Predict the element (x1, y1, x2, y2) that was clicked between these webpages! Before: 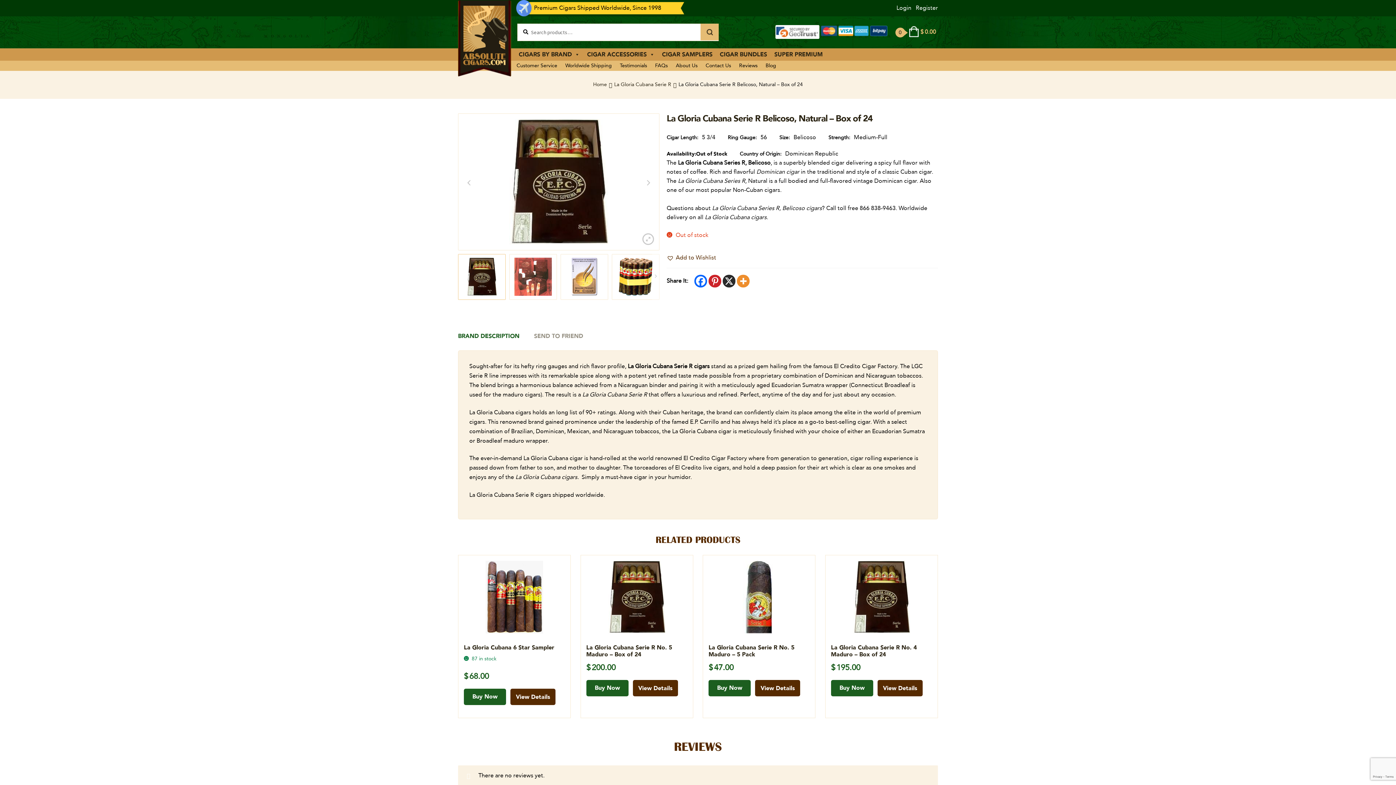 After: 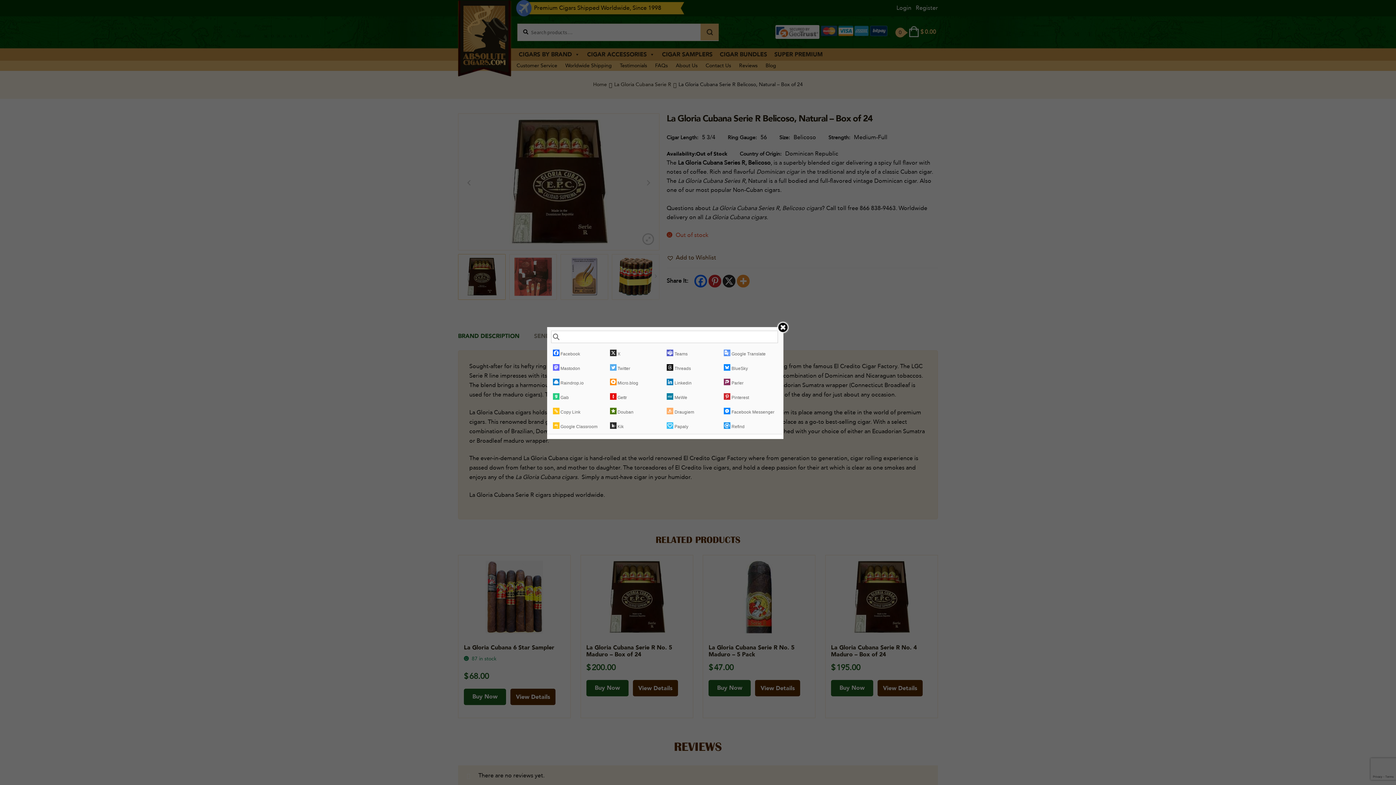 Action: bbox: (737, 275, 749, 287)